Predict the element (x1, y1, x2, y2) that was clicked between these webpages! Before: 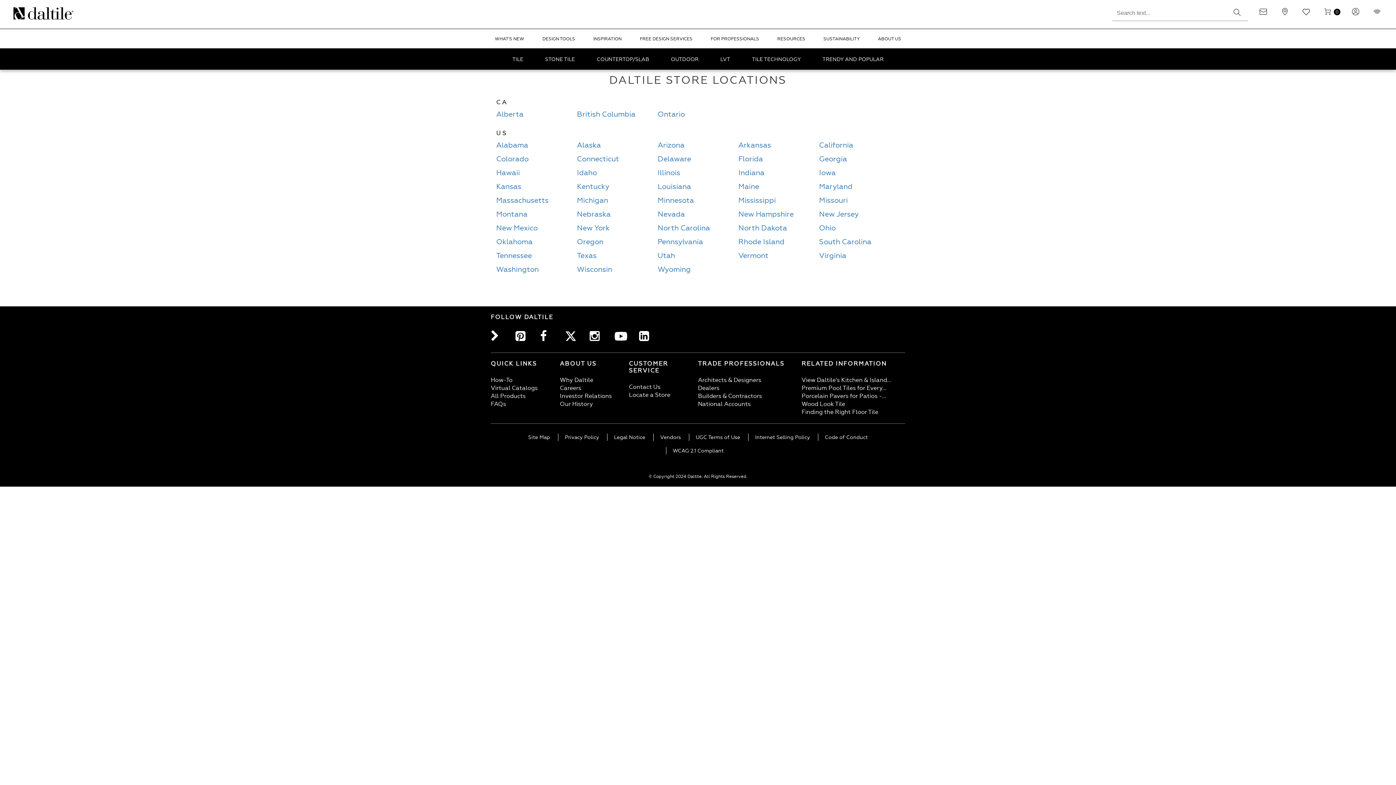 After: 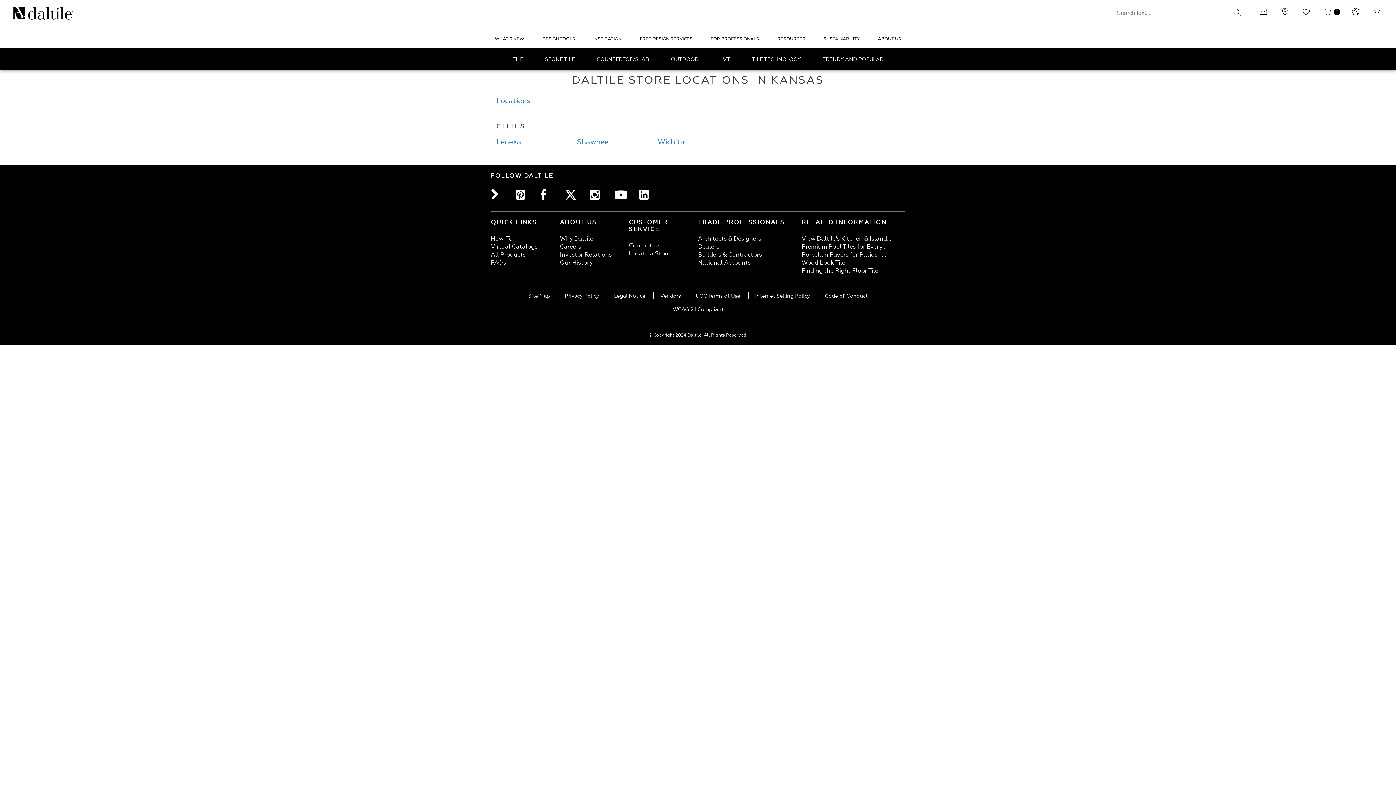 Action: label: Kansas bbox: (496, 182, 521, 190)